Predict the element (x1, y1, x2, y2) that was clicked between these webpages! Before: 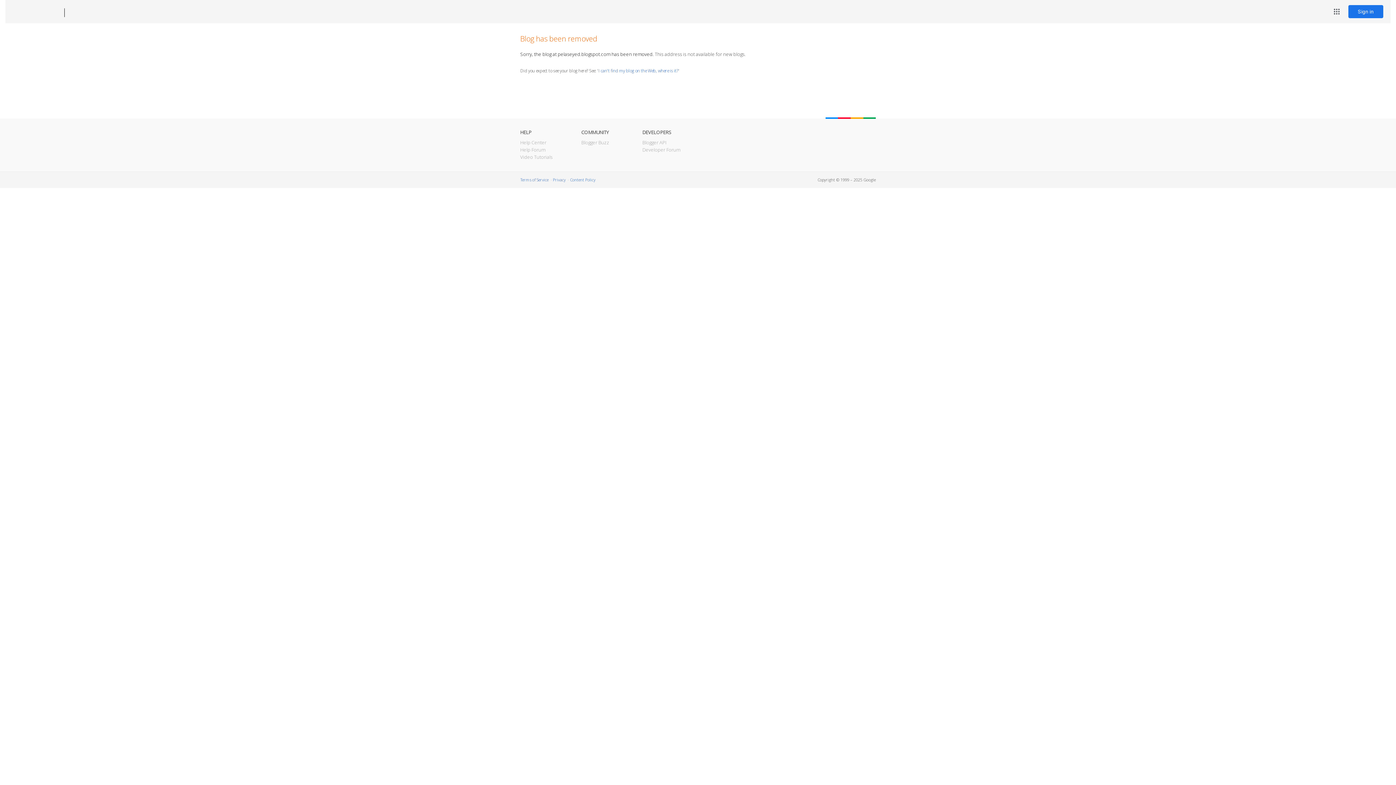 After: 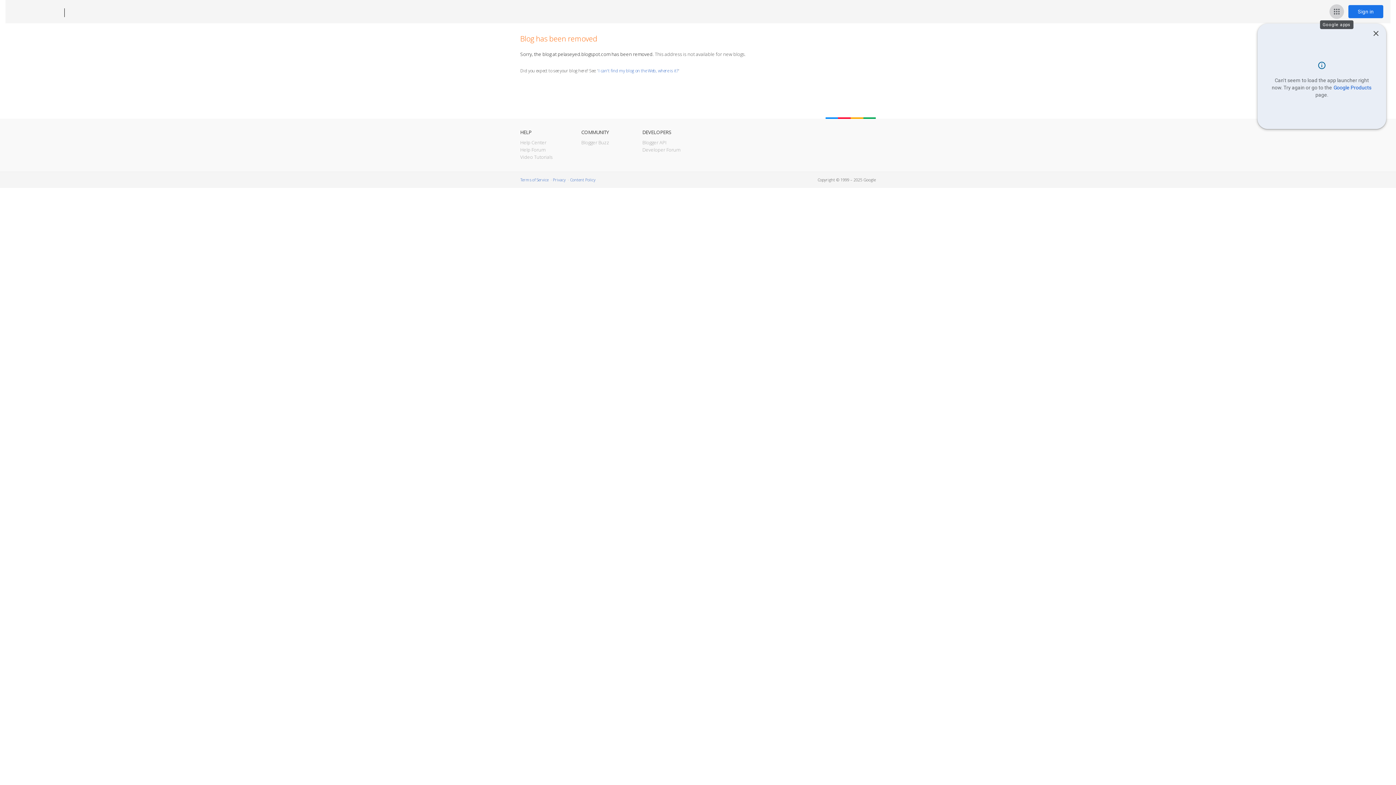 Action: bbox: (1329, 4, 1344, 18) label: Google apps